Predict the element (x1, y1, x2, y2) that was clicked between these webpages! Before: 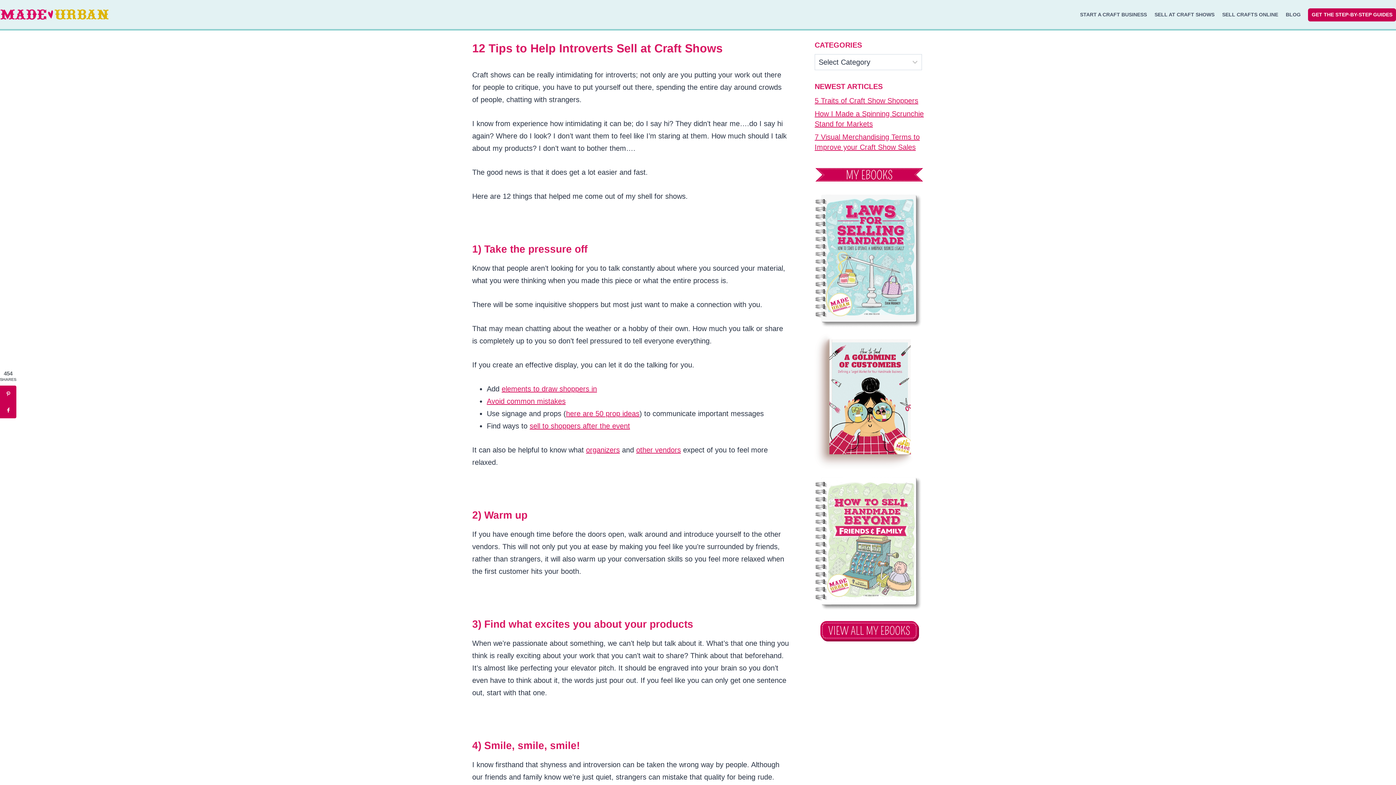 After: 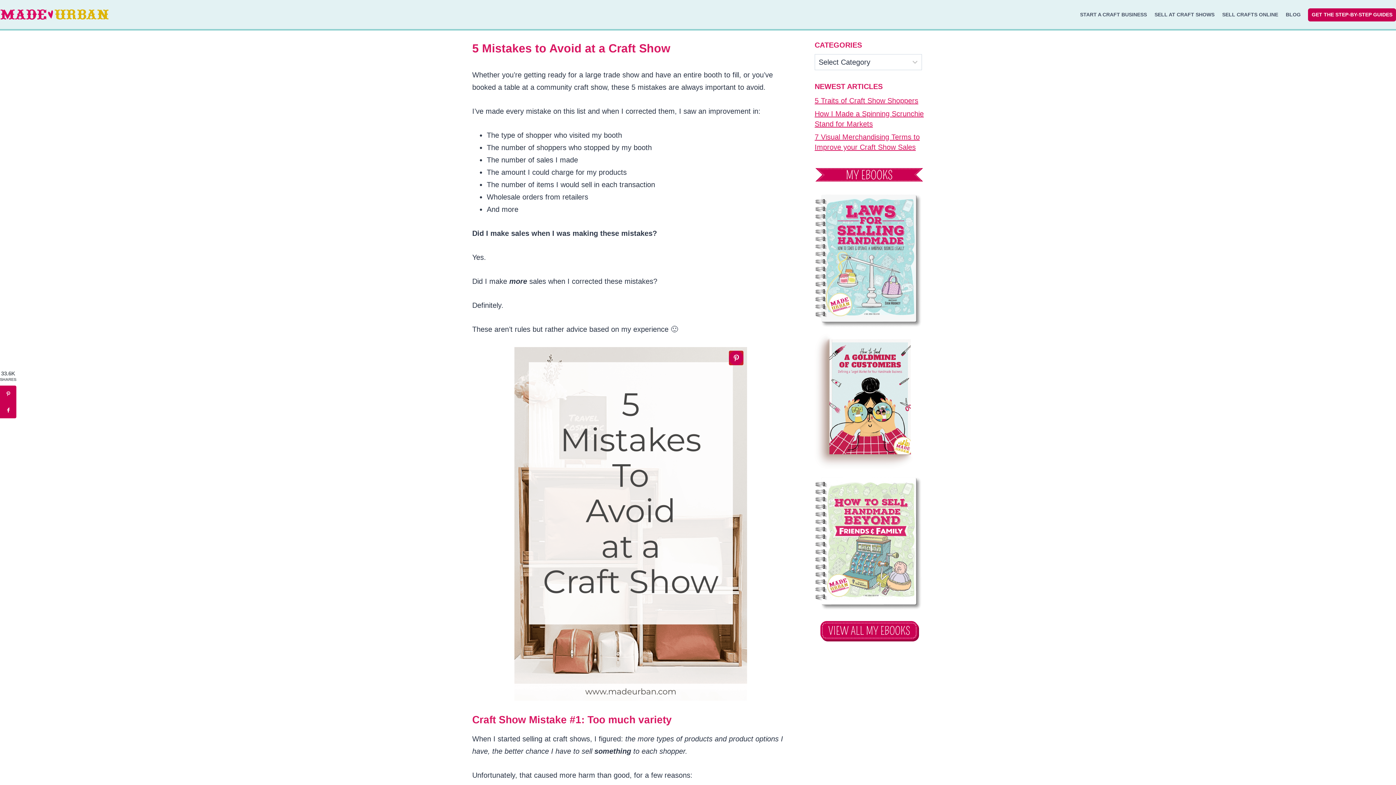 Action: bbox: (486, 397, 565, 405) label: Avoid common mistakes